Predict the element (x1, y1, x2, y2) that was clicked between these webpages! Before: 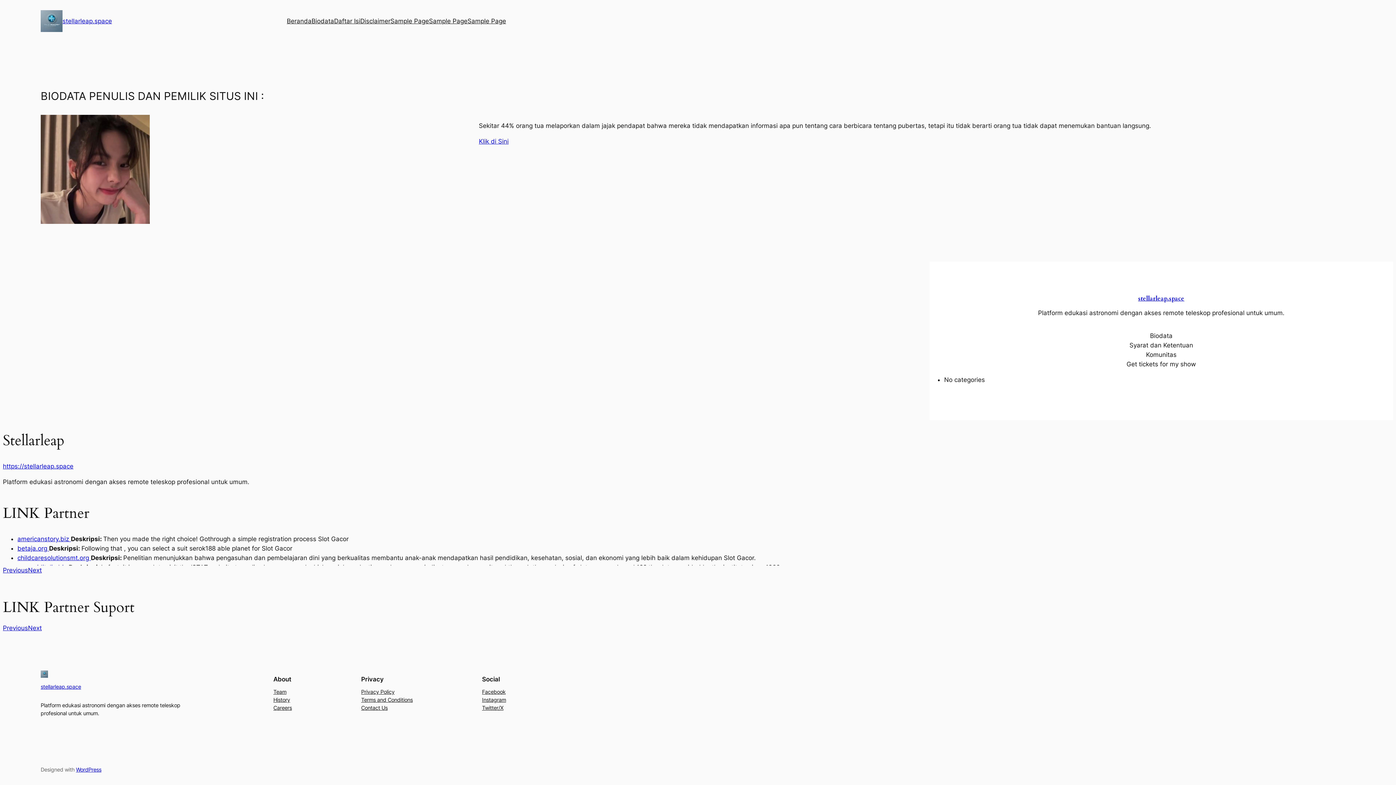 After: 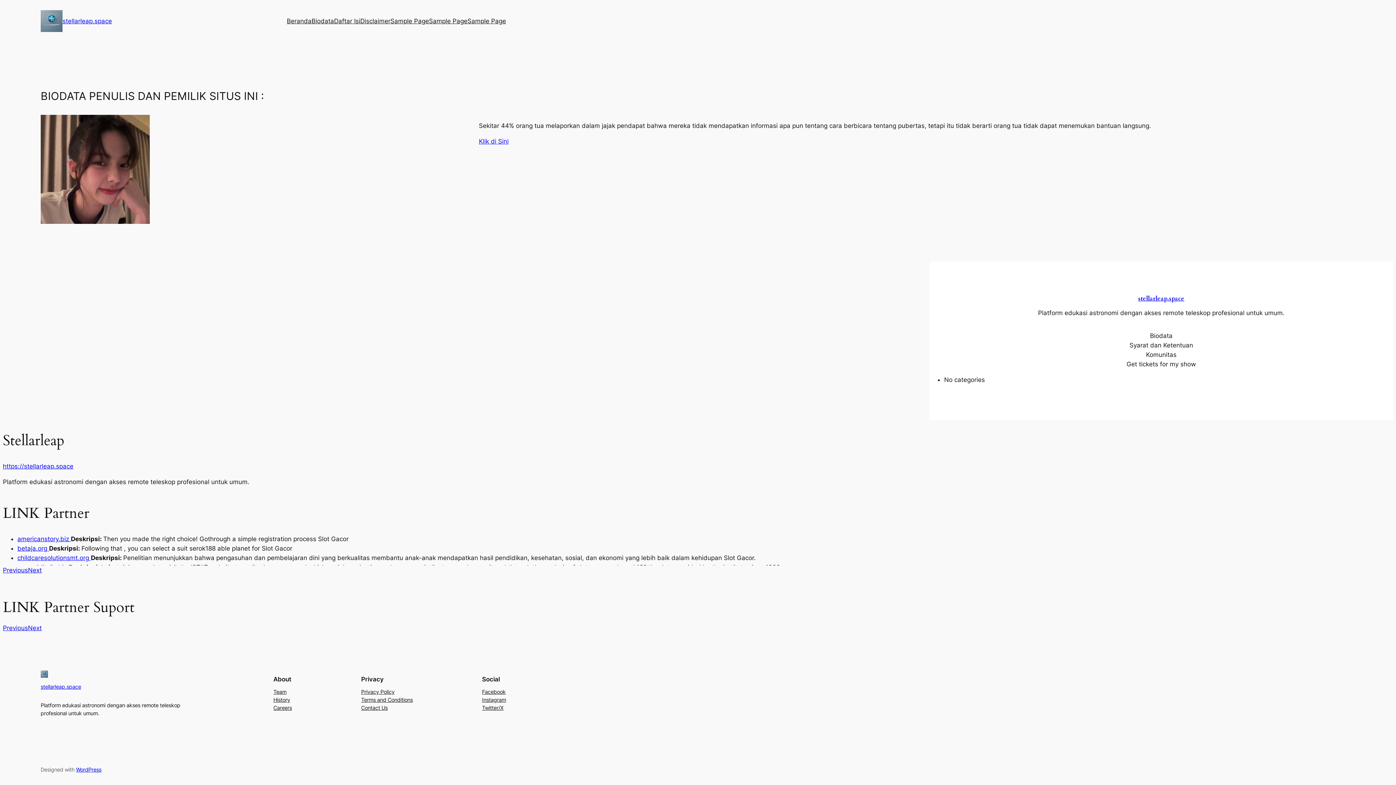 Action: label: Contact Us bbox: (361, 704, 387, 712)